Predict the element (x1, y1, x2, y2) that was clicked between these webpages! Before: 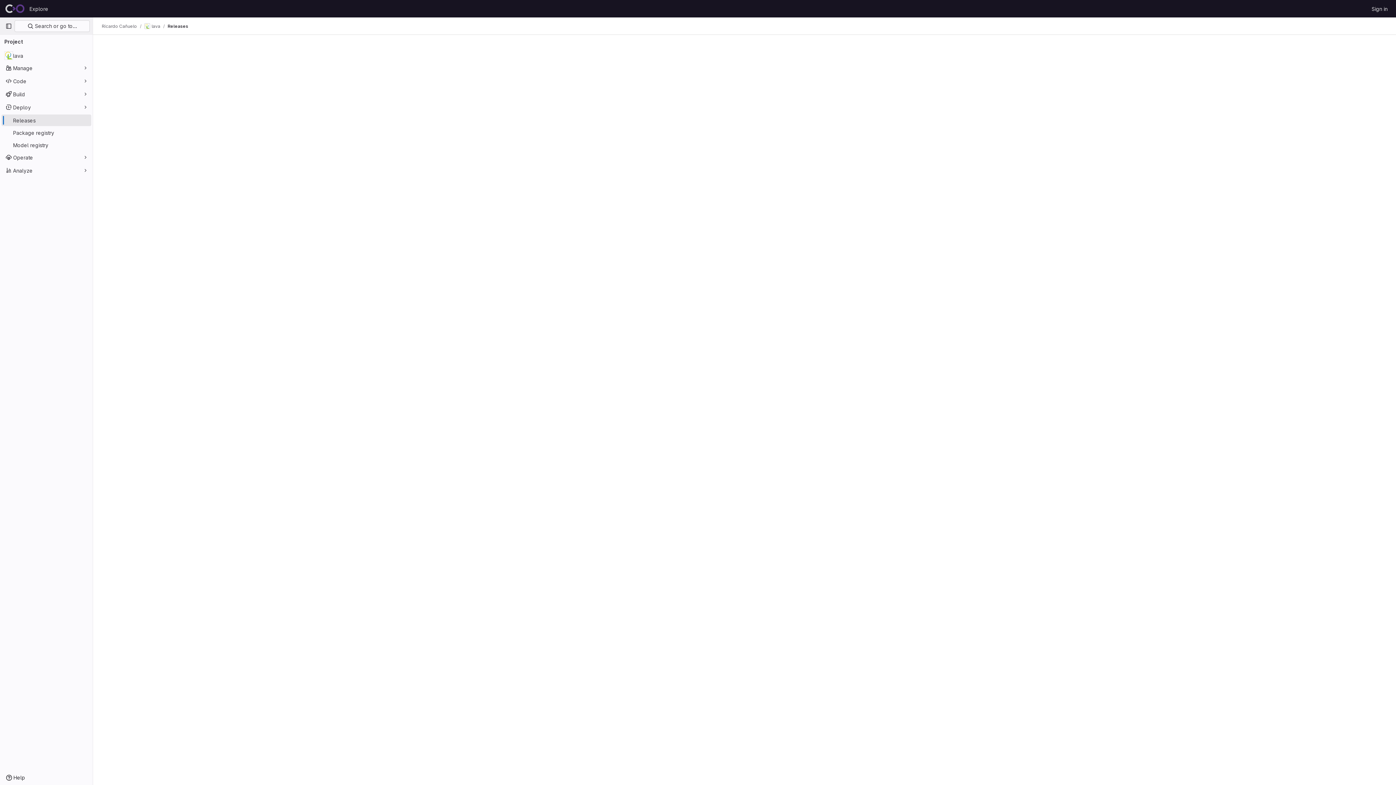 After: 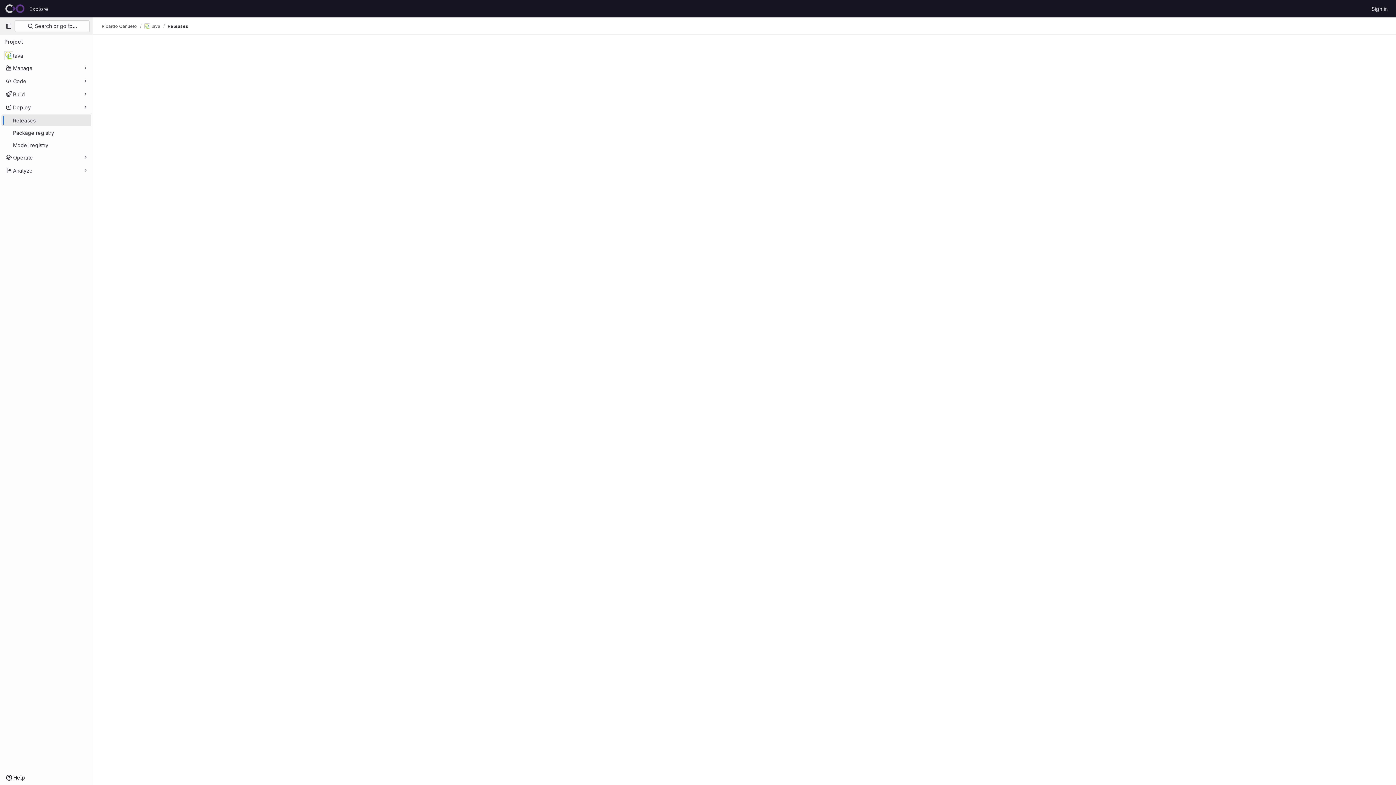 Action: bbox: (167, 23, 188, 29) label: Releases